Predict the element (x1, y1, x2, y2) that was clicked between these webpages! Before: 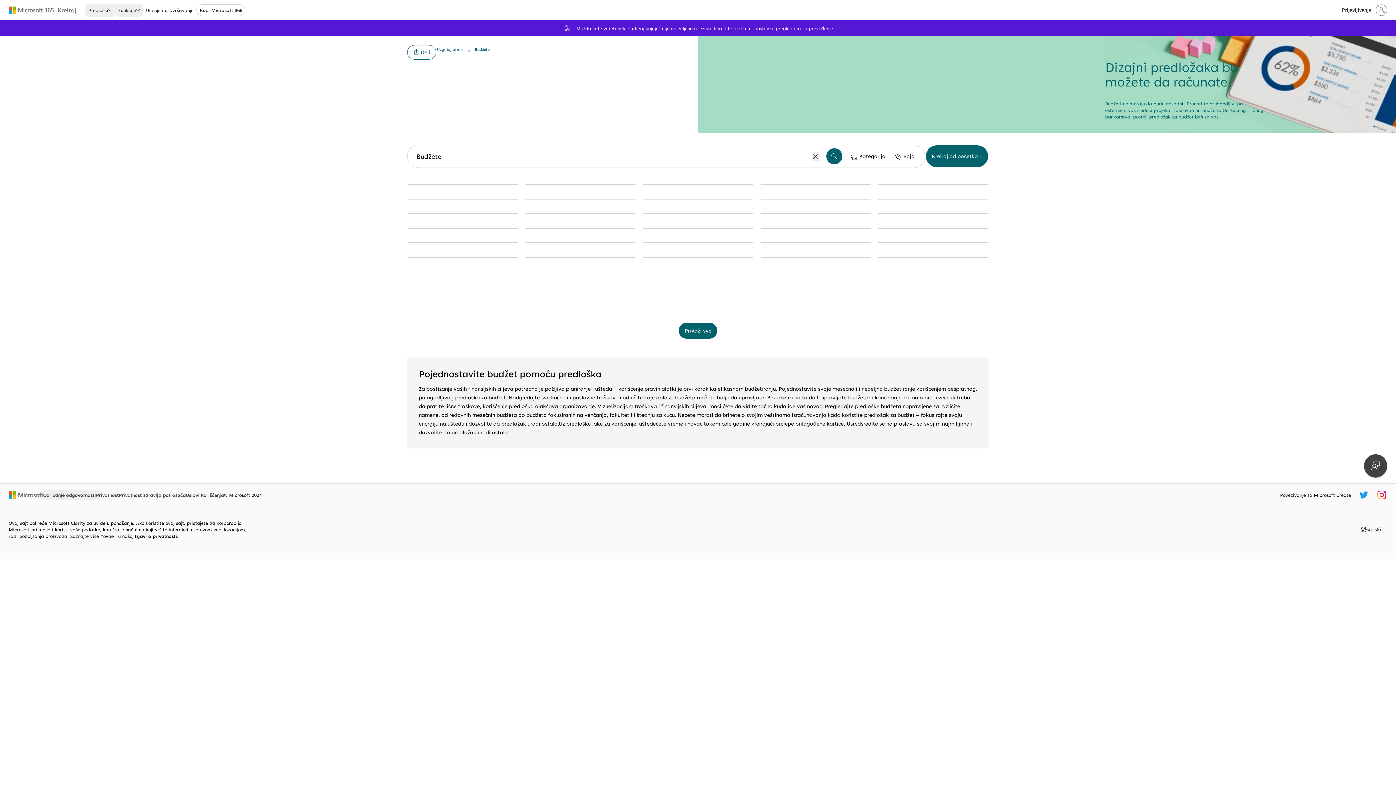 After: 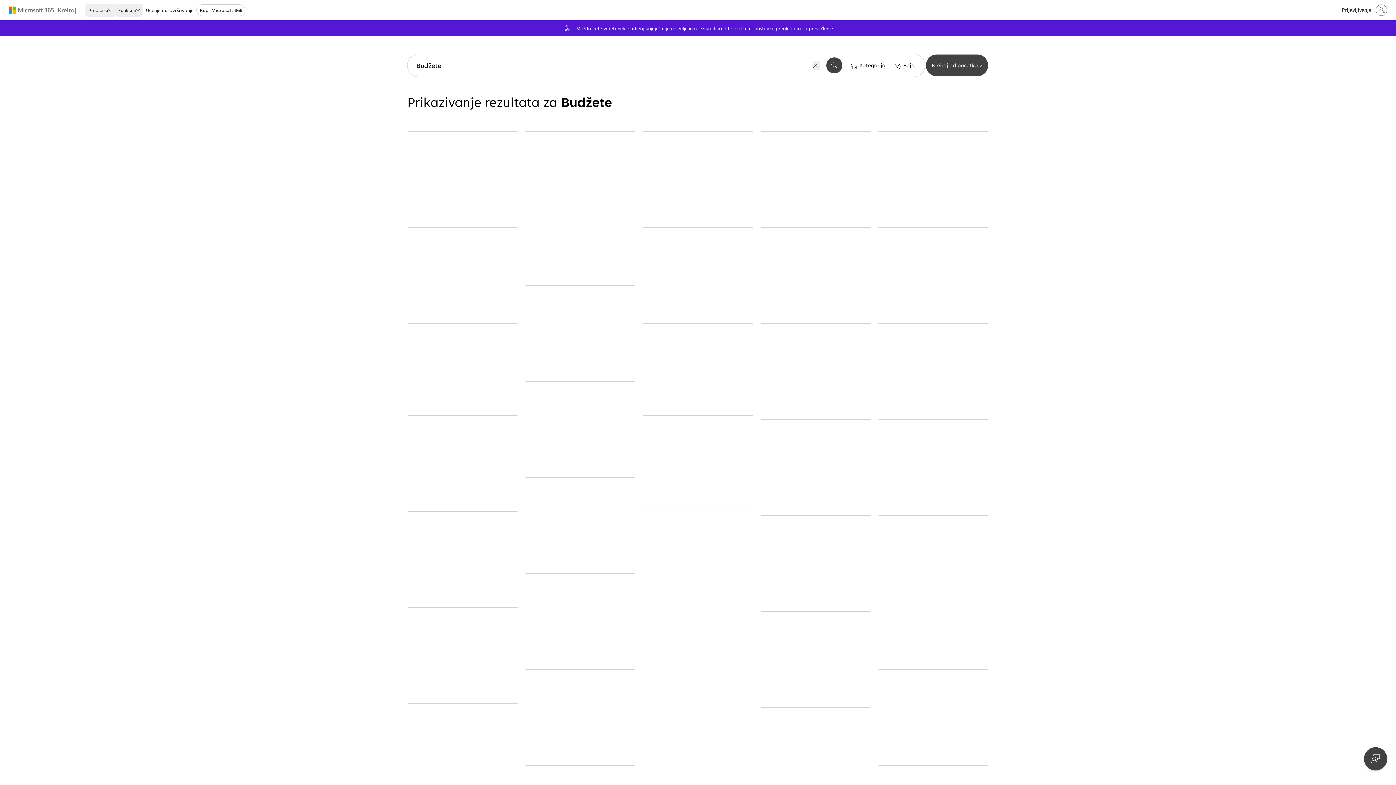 Action: label: Pretraga bbox: (825, 147, 843, 165)